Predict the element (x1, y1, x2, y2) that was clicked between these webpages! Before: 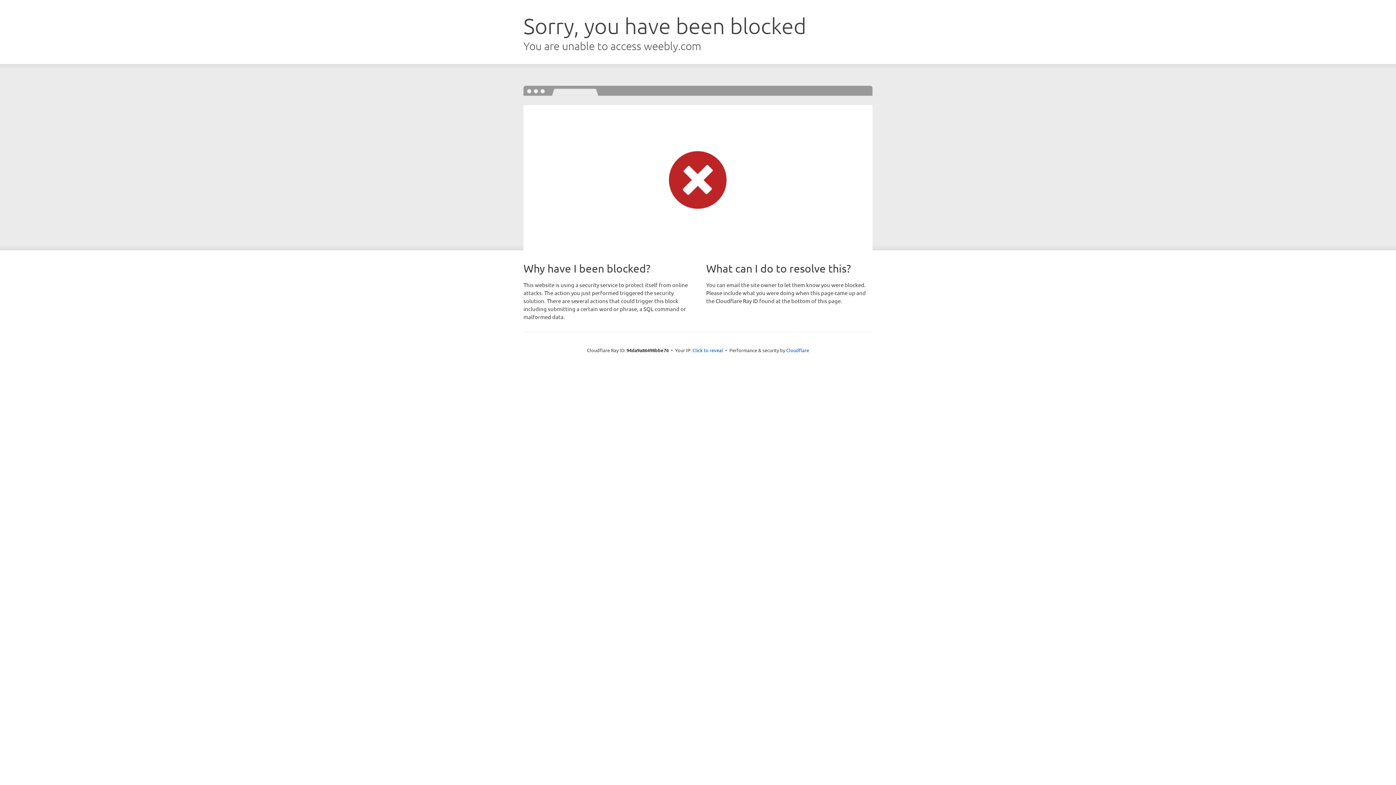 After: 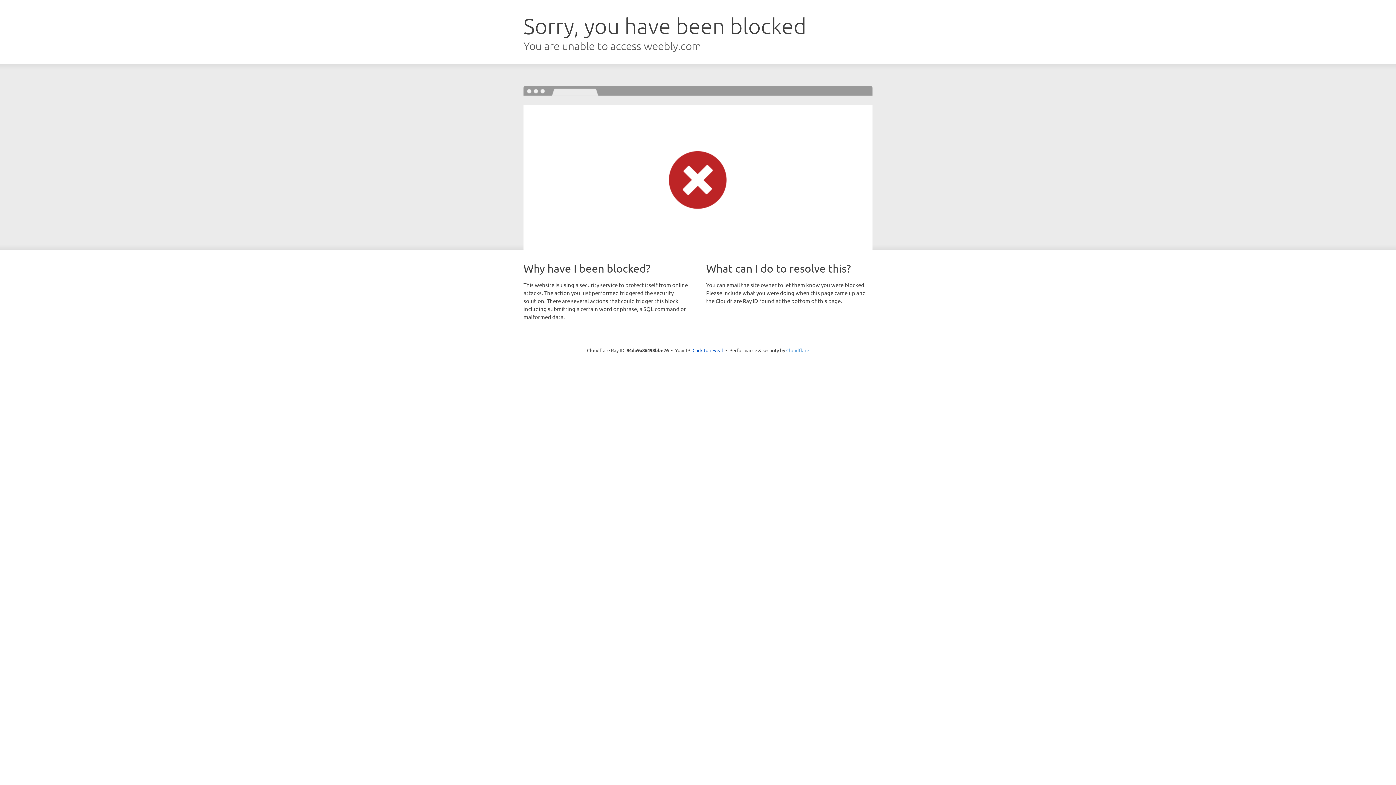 Action: label: Cloudflare bbox: (786, 347, 809, 353)